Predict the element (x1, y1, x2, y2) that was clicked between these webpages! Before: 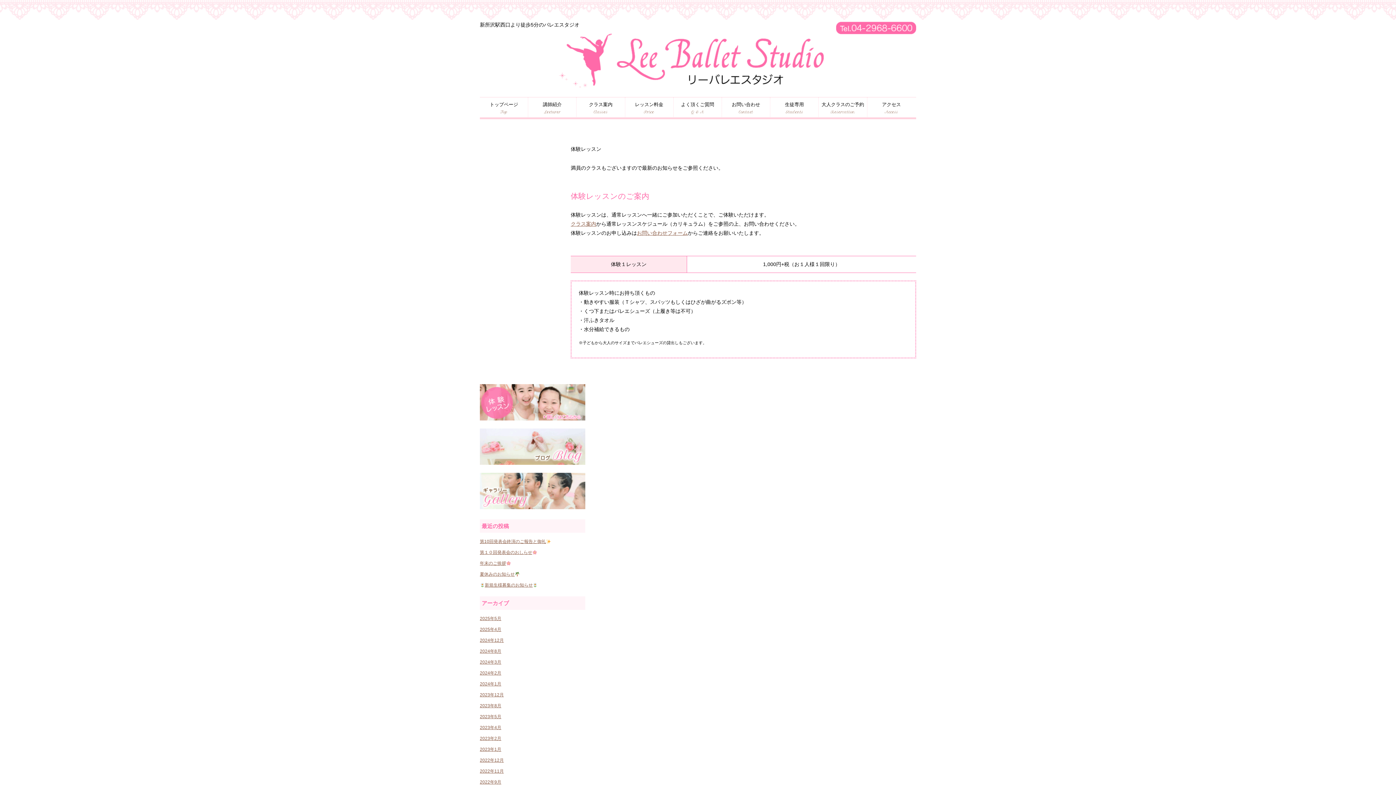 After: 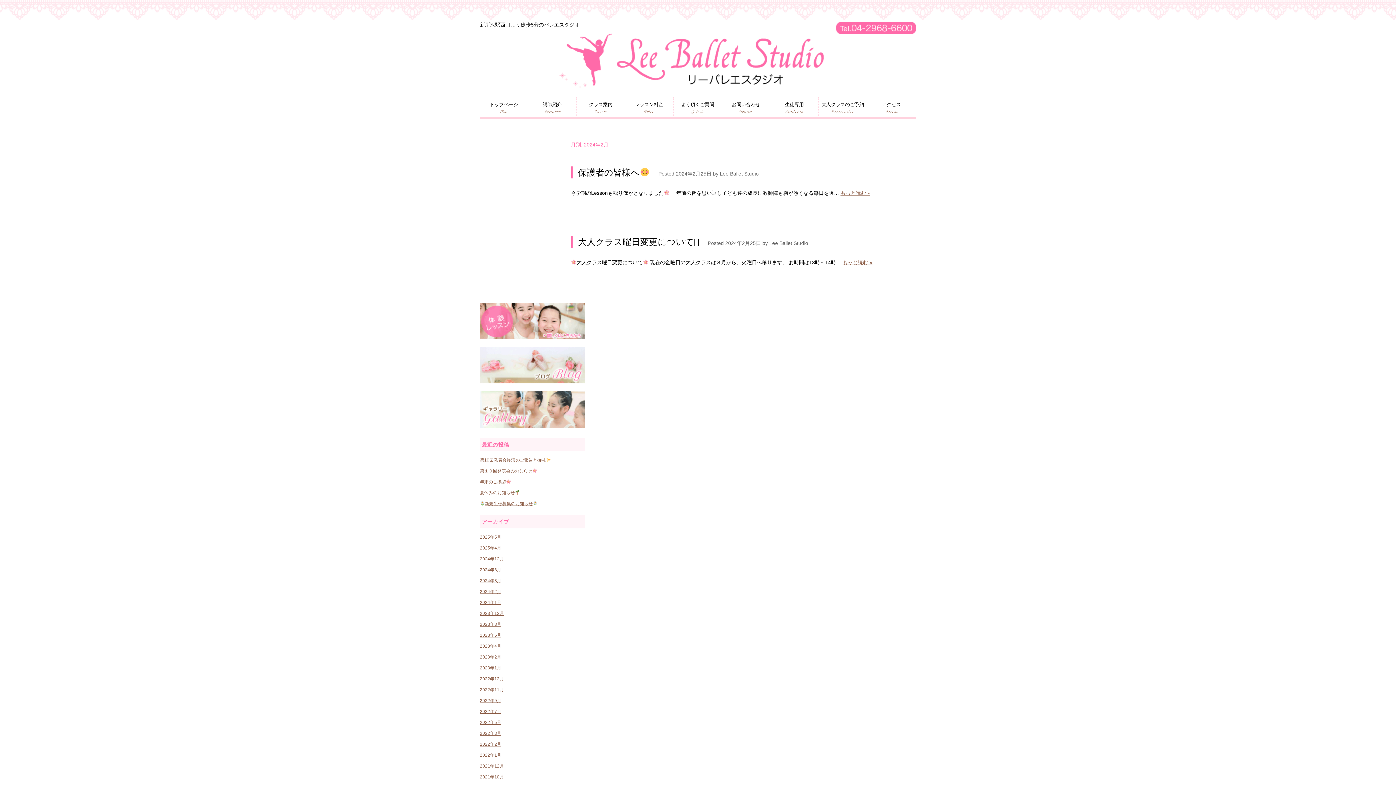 Action: label: 2024年2月 bbox: (480, 671, 501, 676)